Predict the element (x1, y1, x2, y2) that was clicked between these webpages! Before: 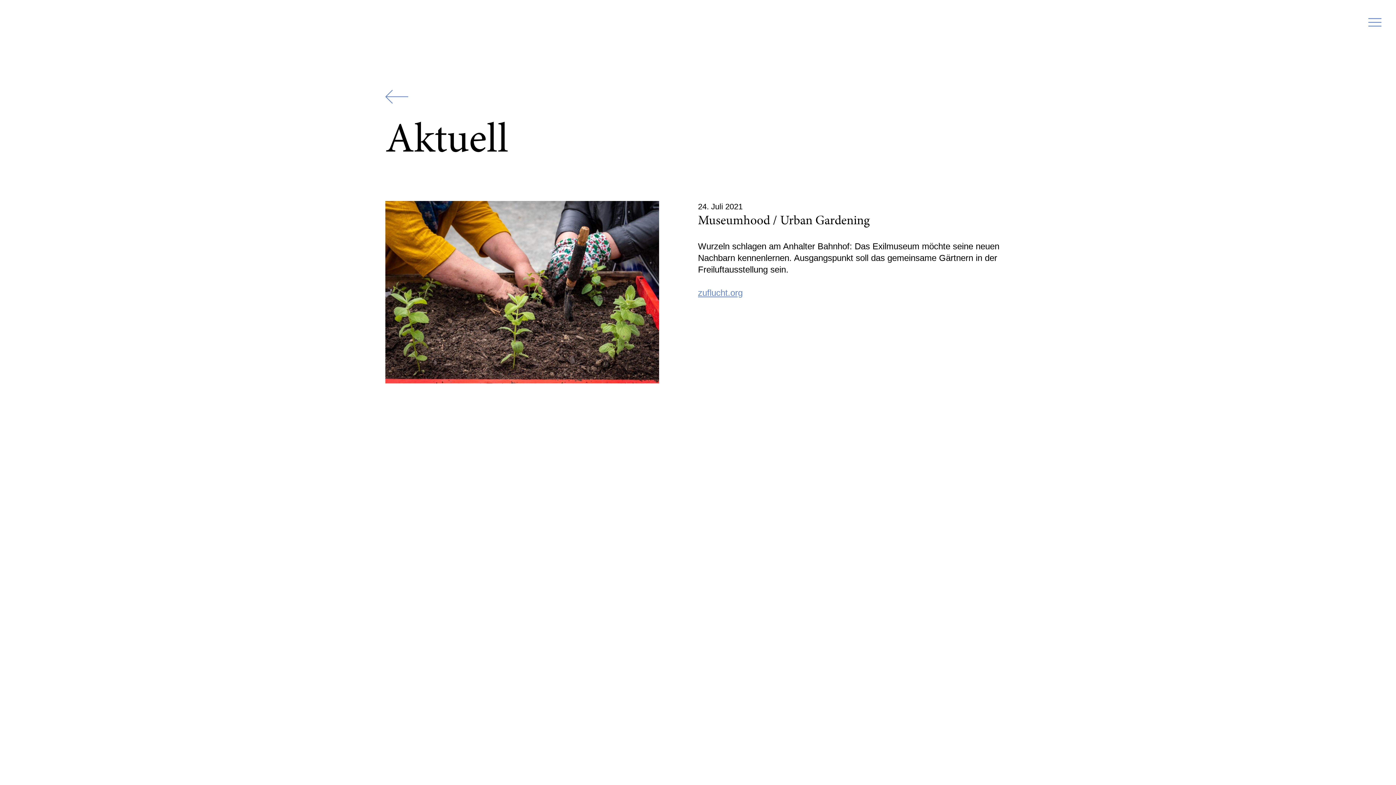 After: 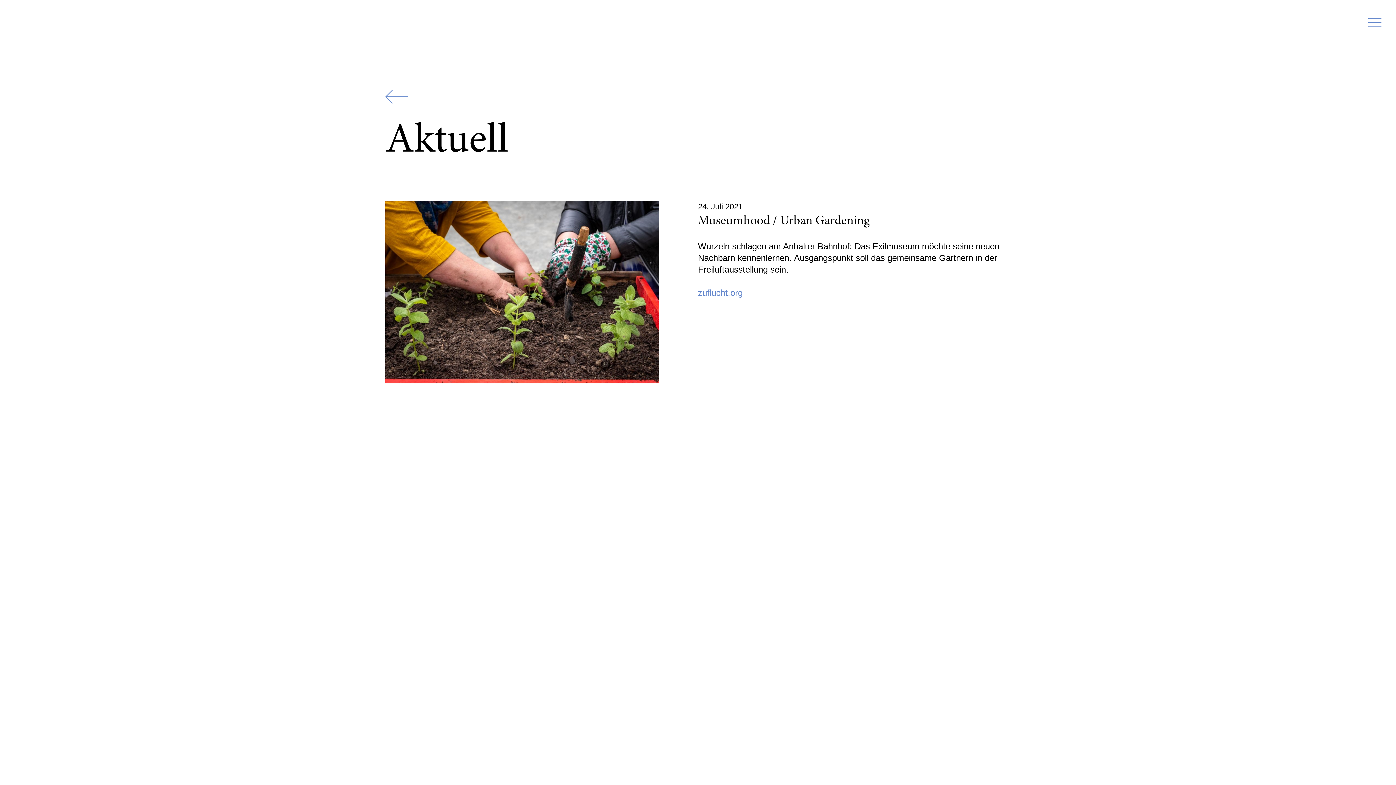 Action: bbox: (698, 288, 742, 297) label: zuflucht.org